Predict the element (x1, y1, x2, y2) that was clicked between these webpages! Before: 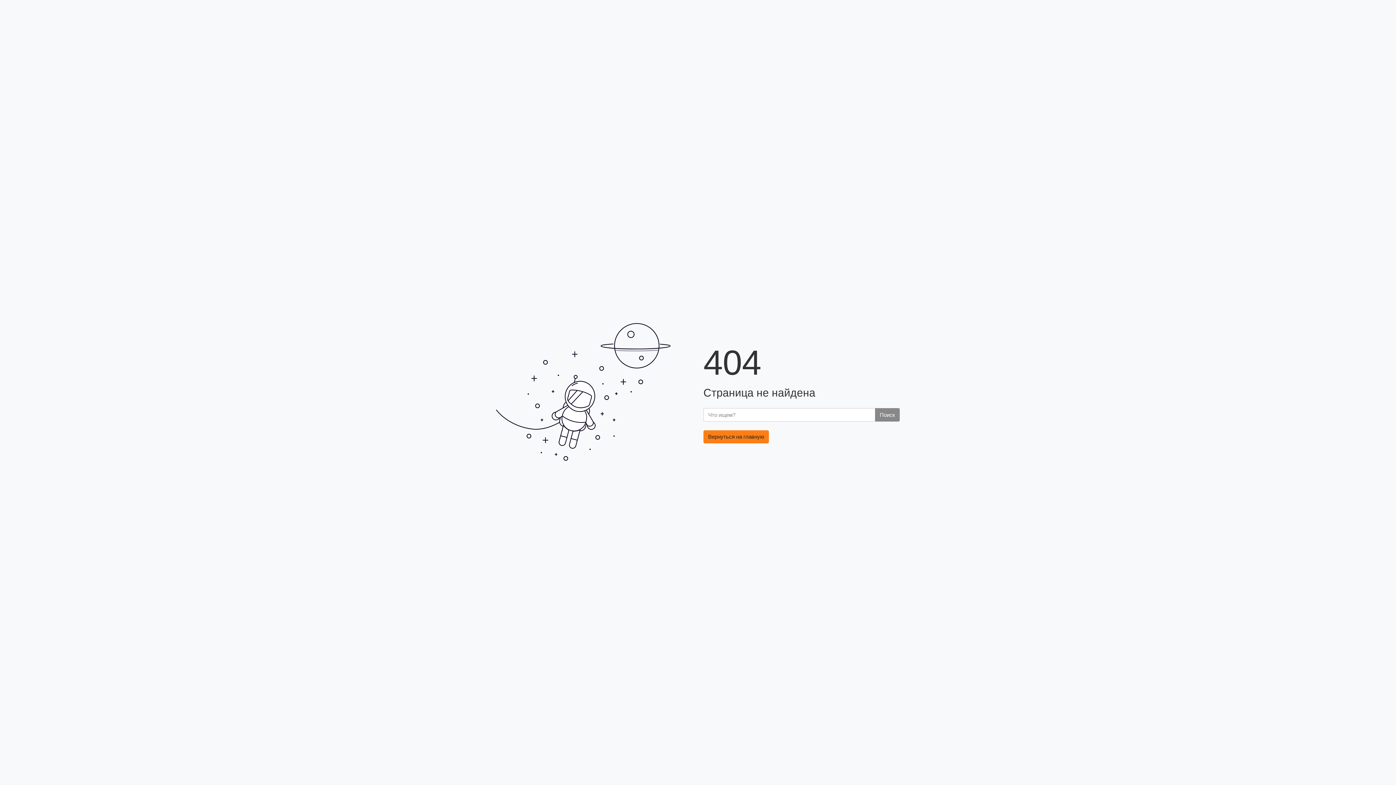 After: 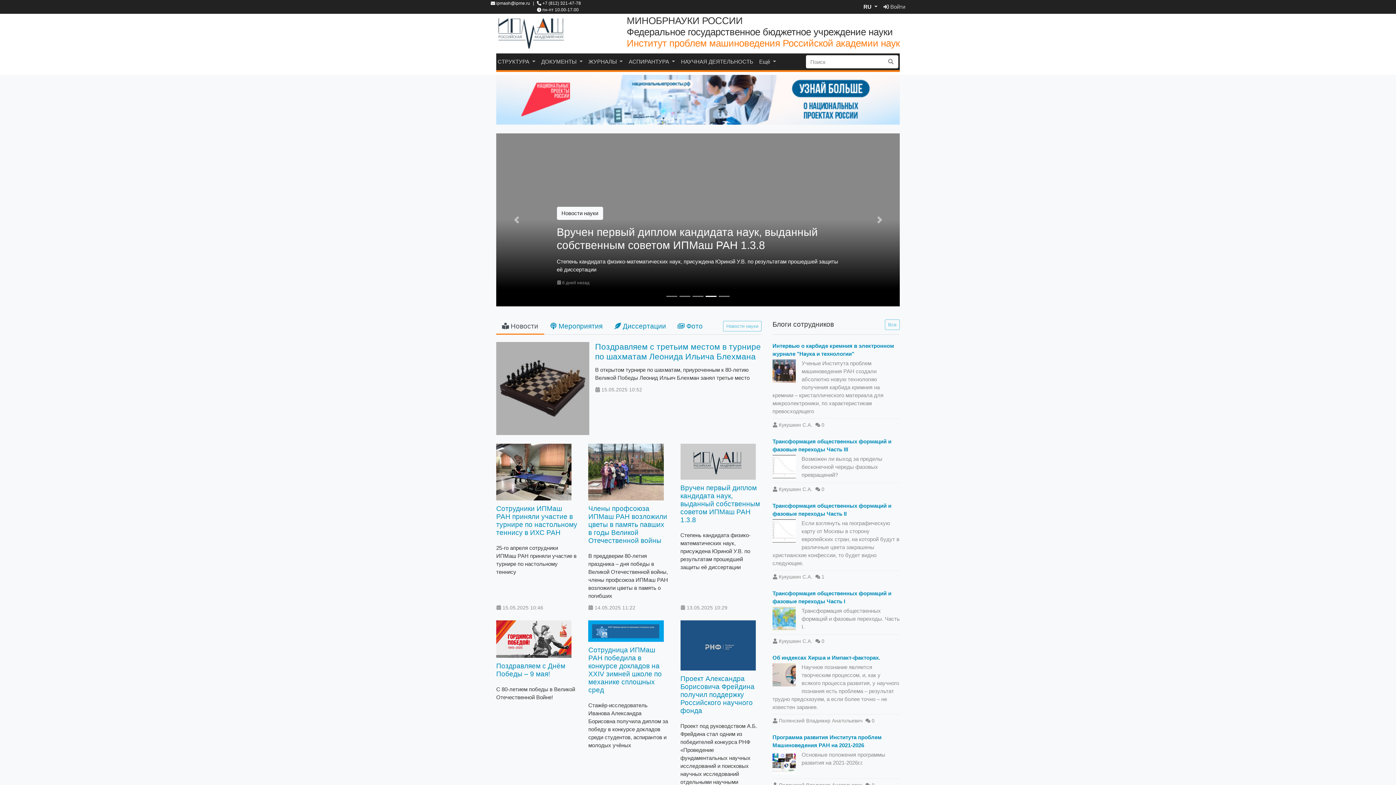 Action: label: Вернуться на главную bbox: (703, 430, 769, 443)